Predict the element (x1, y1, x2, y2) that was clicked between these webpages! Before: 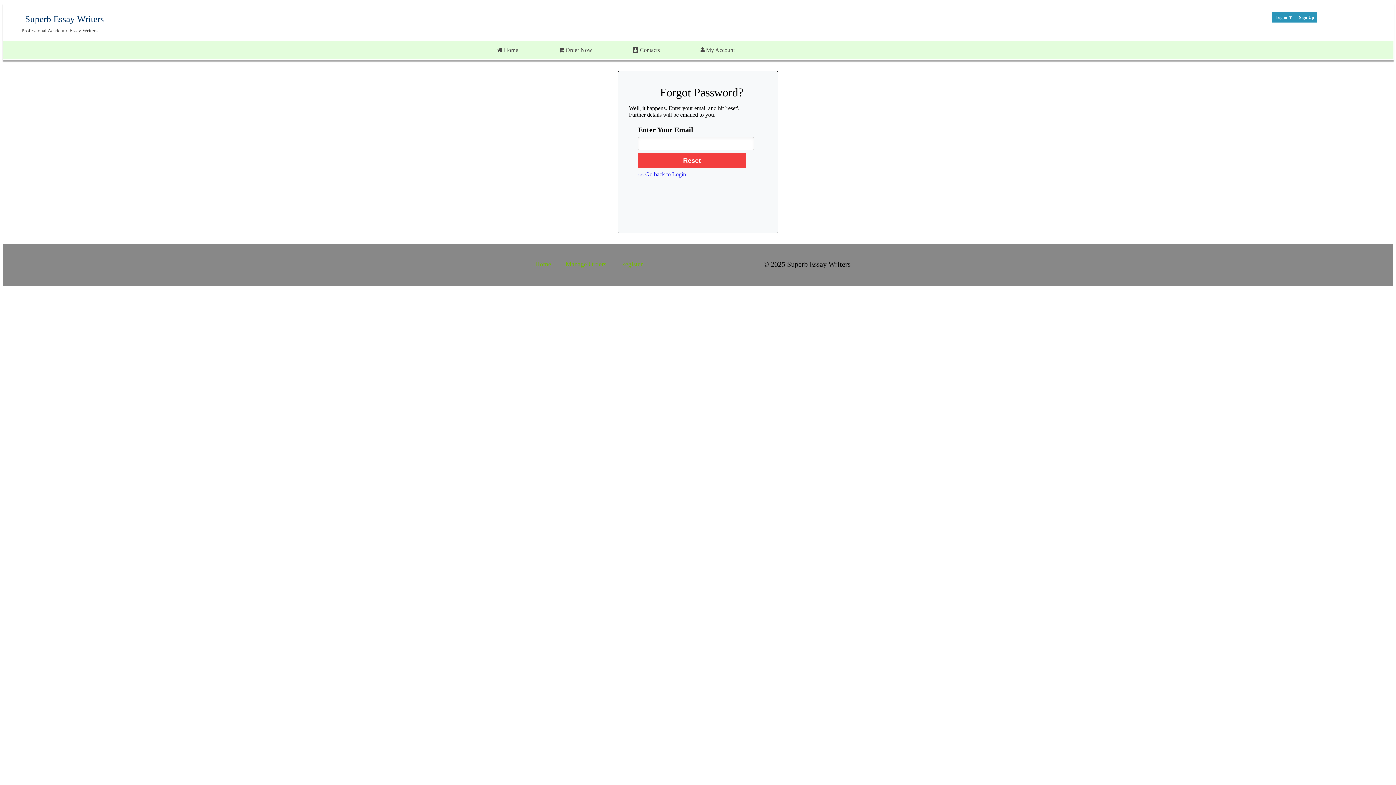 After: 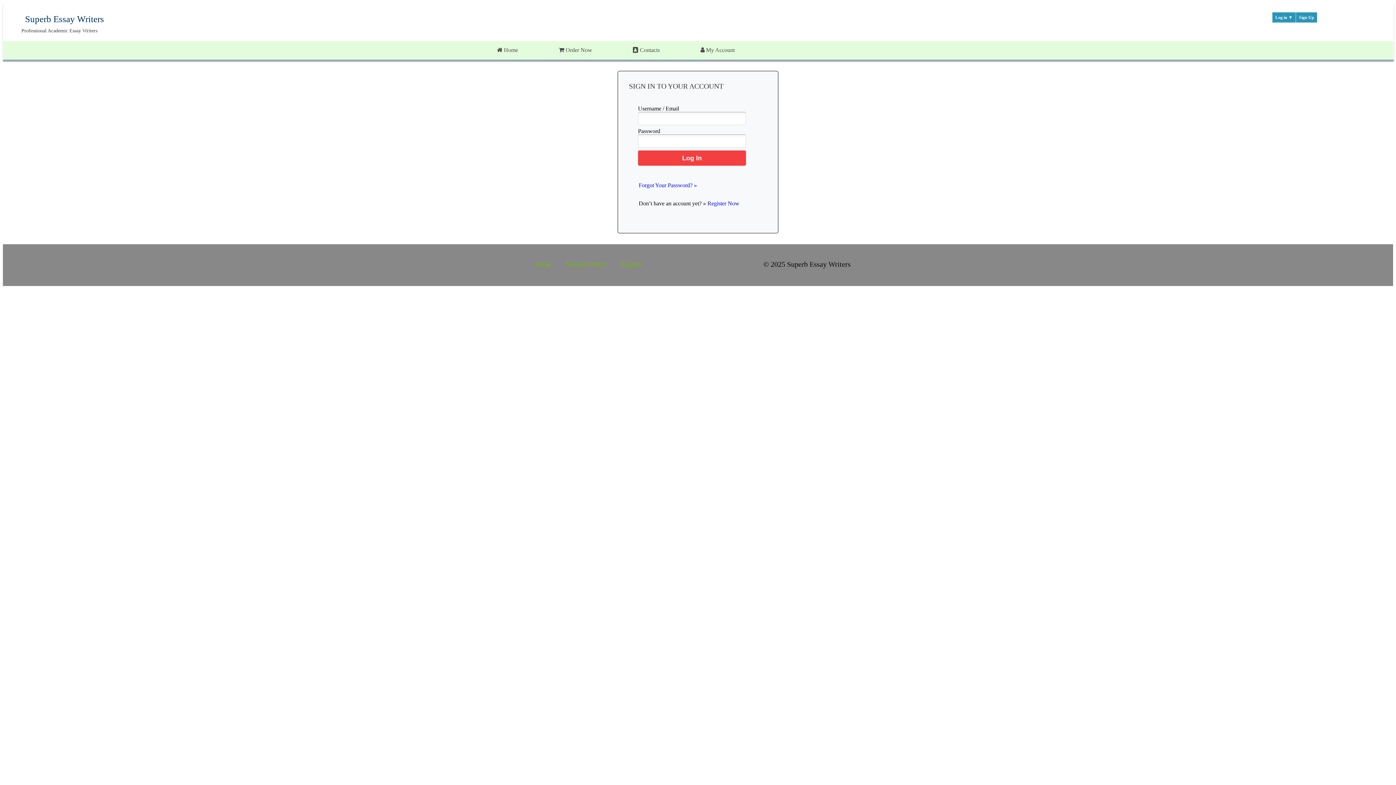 Action: label: Manage Orders bbox: (565, 260, 606, 267)